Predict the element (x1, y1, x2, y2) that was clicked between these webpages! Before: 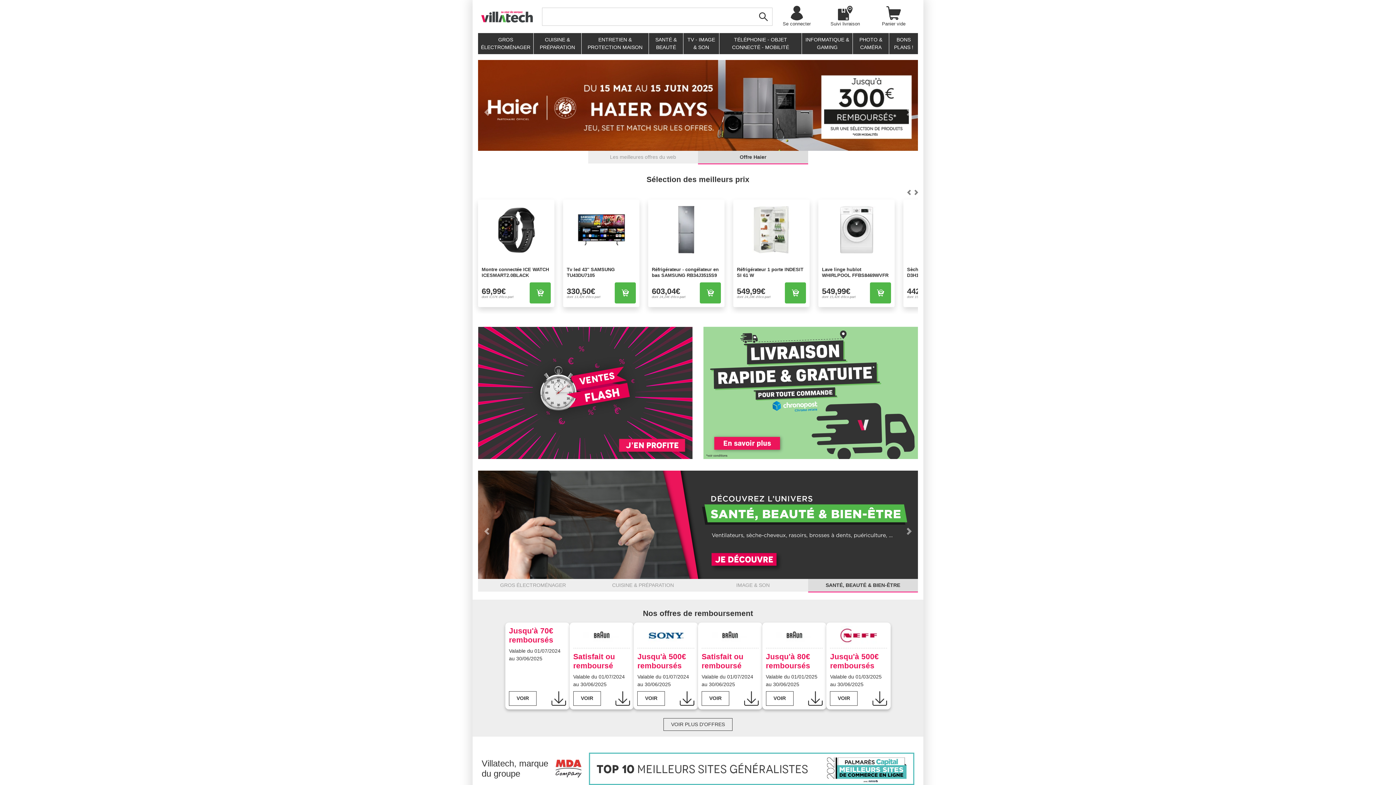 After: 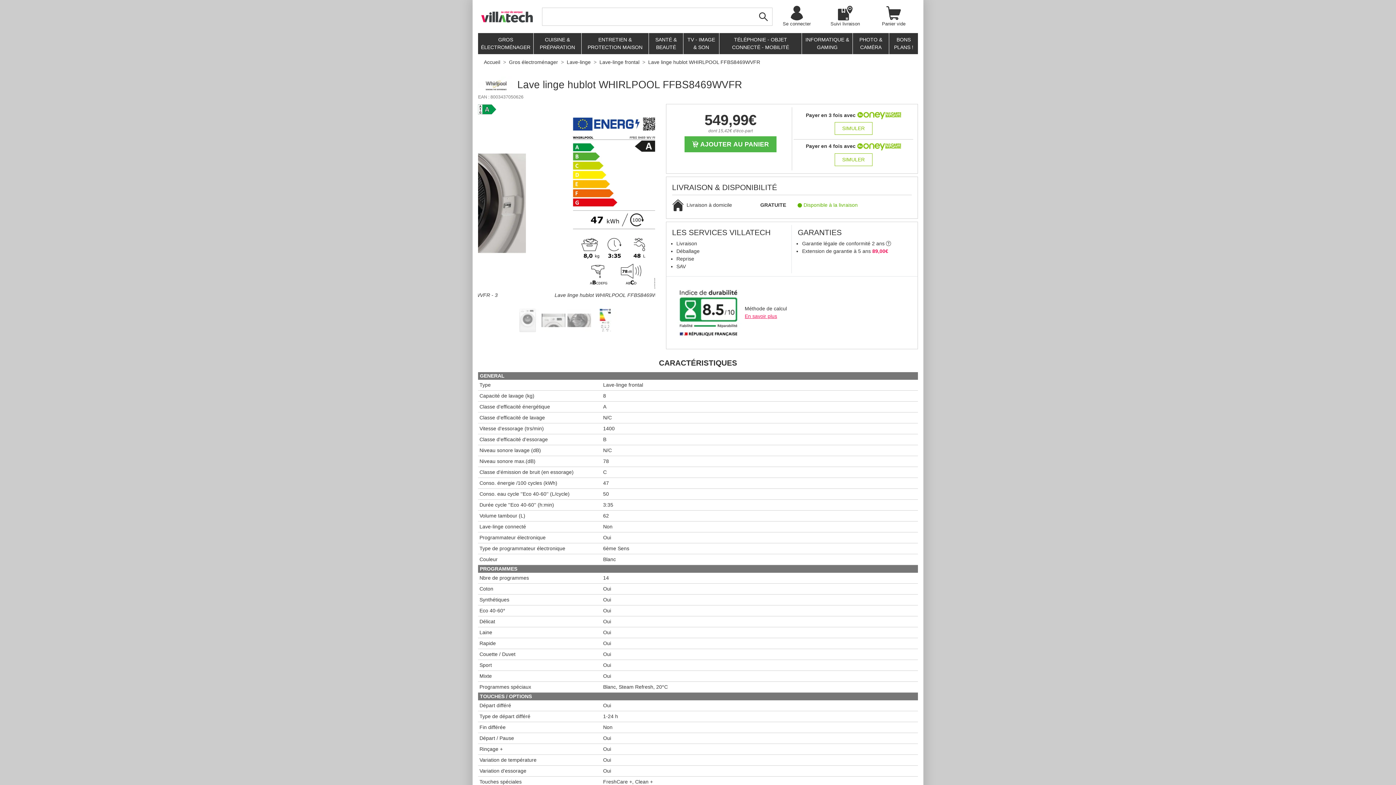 Action: bbox: (822, 203, 891, 256)